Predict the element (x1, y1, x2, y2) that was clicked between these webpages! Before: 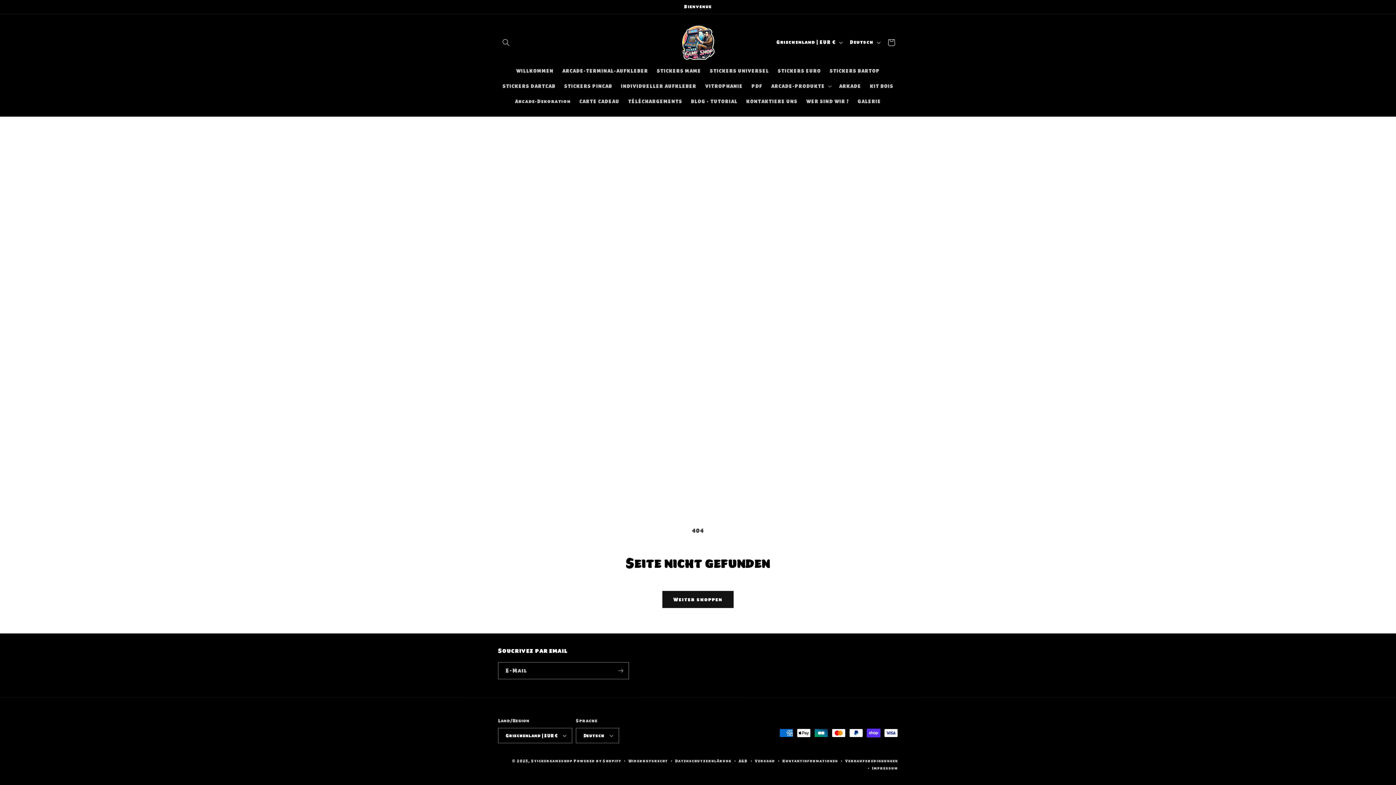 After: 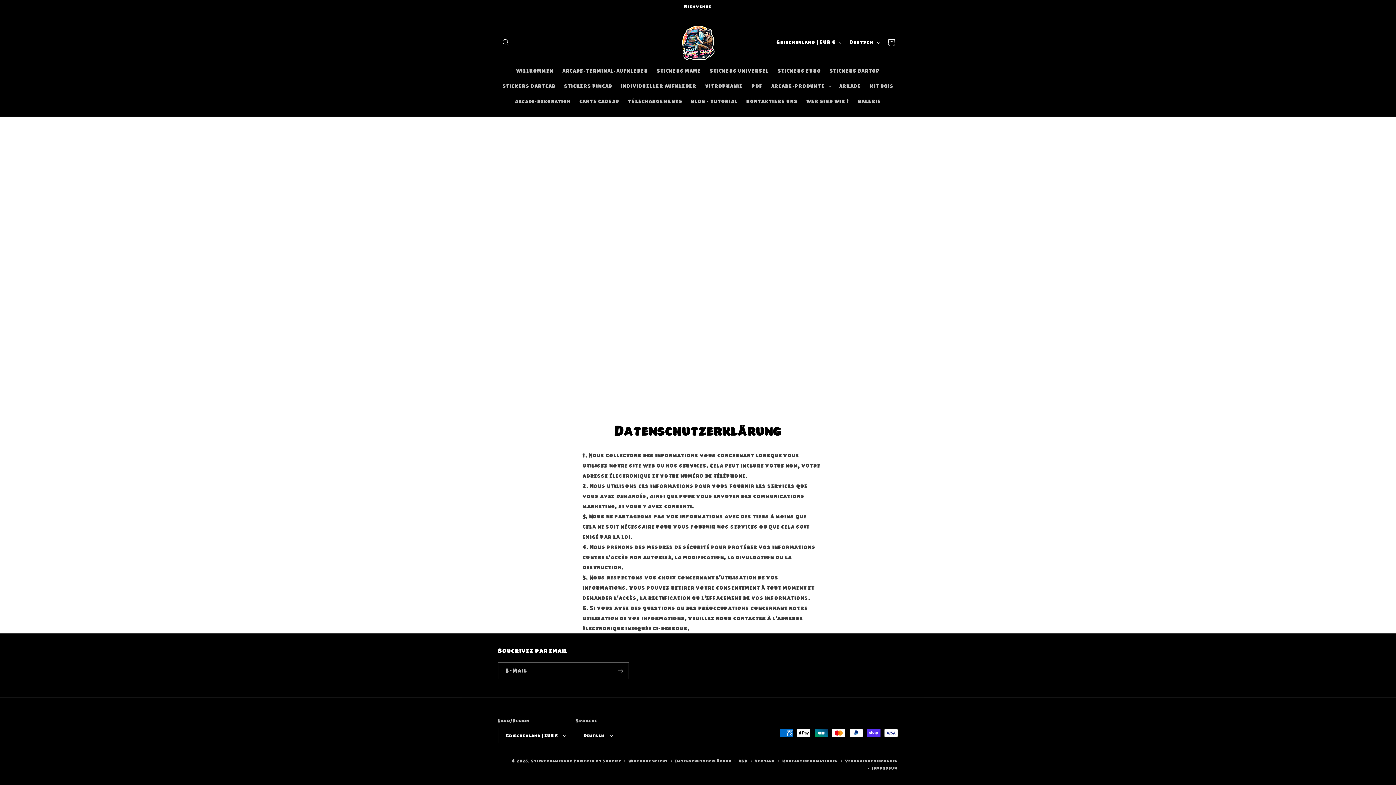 Action: bbox: (675, 758, 731, 764) label: Datenschutzerklärung